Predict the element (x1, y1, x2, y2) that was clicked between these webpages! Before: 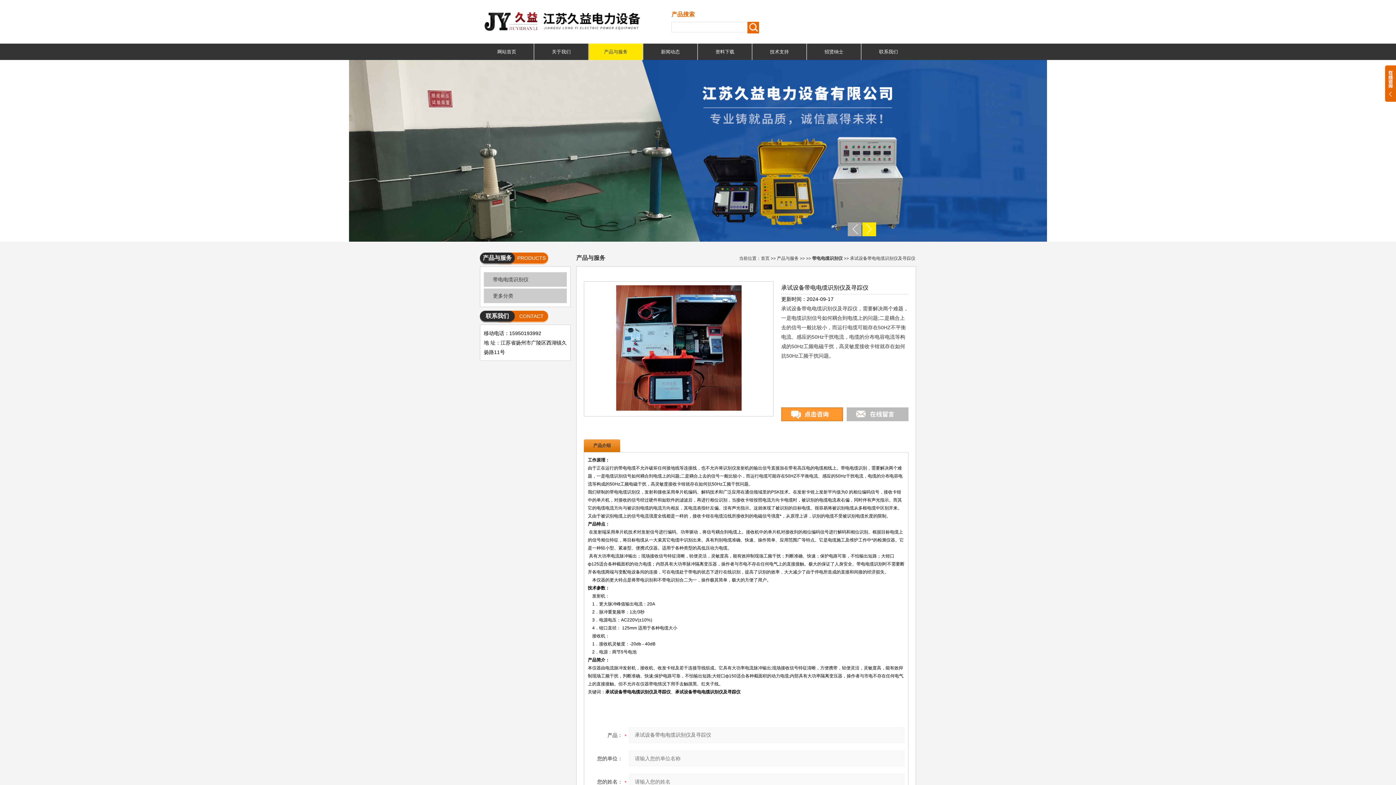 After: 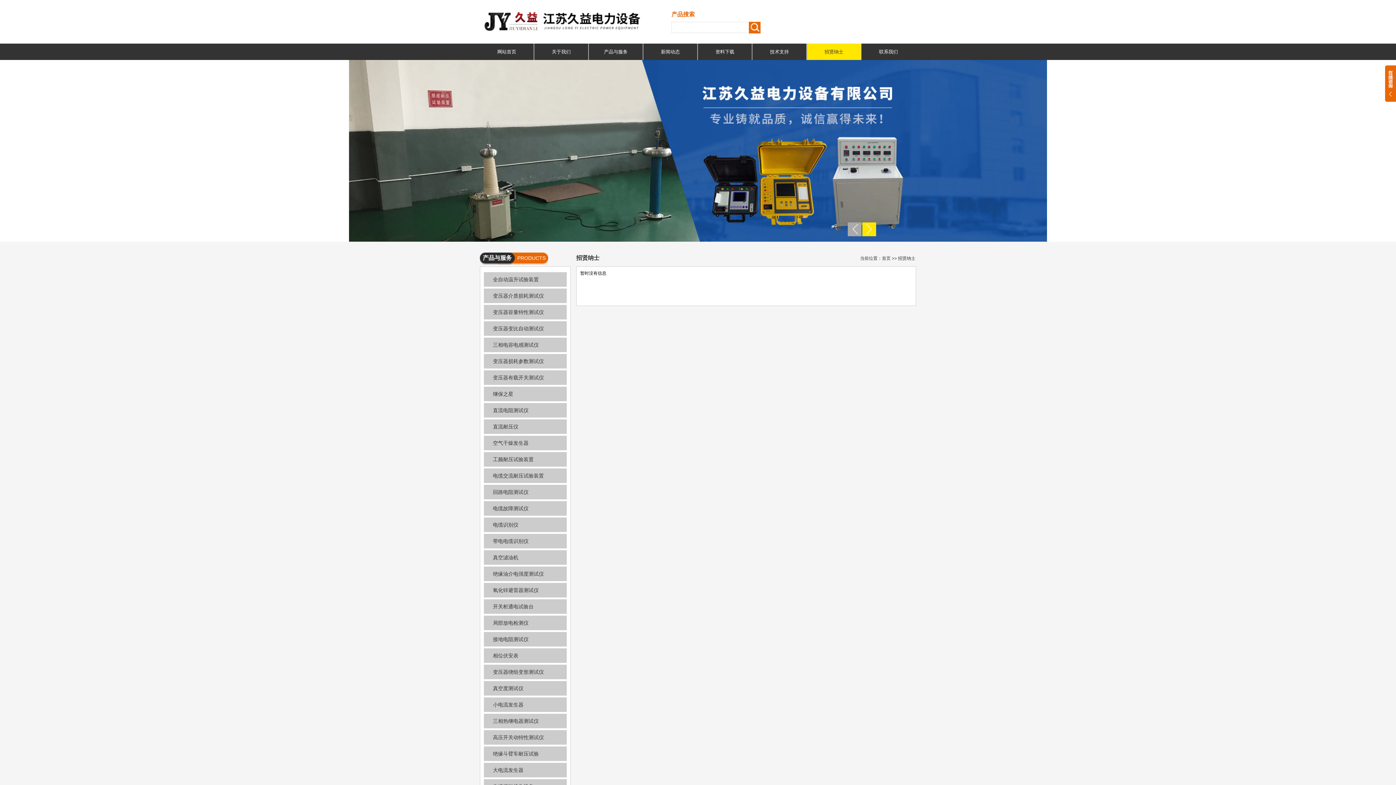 Action: bbox: (807, 43, 861, 60) label: 招贤纳士